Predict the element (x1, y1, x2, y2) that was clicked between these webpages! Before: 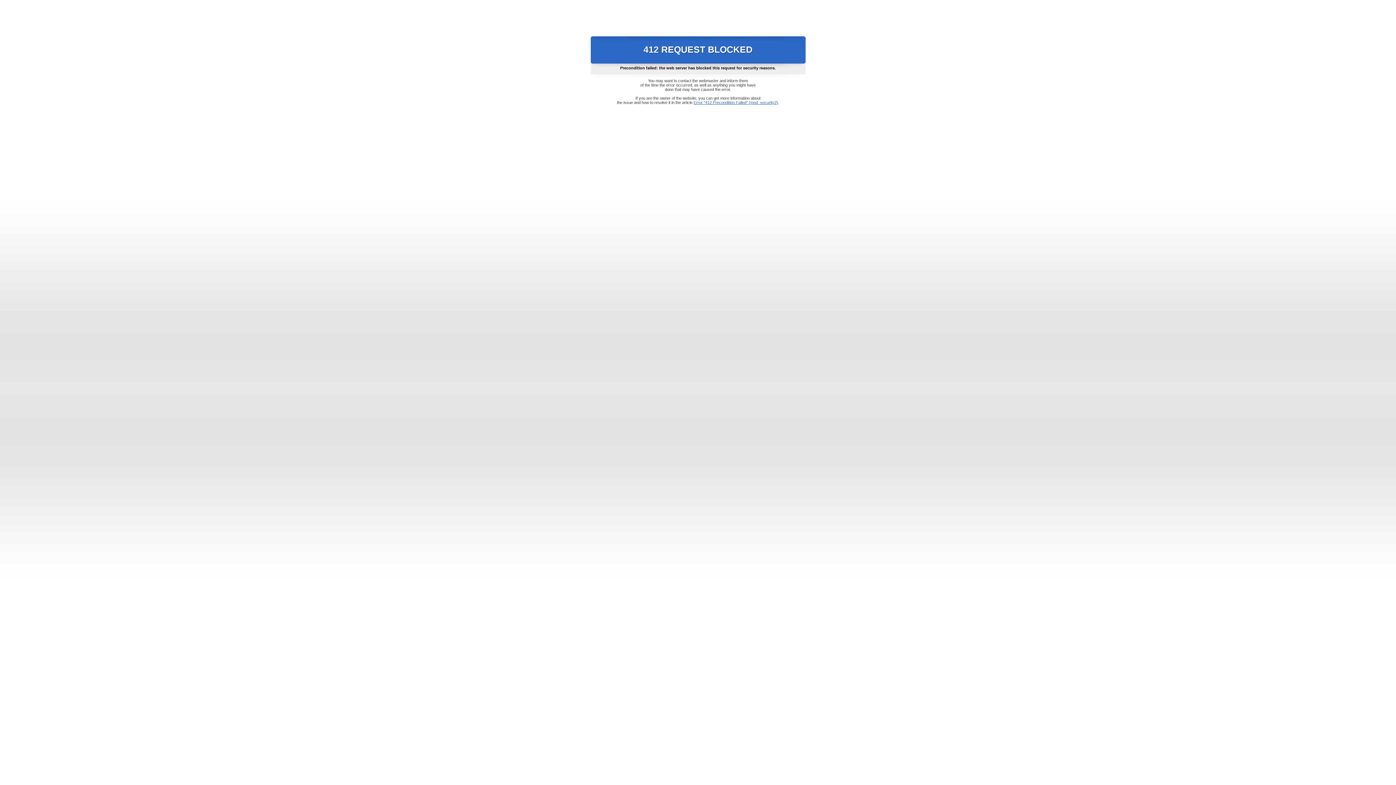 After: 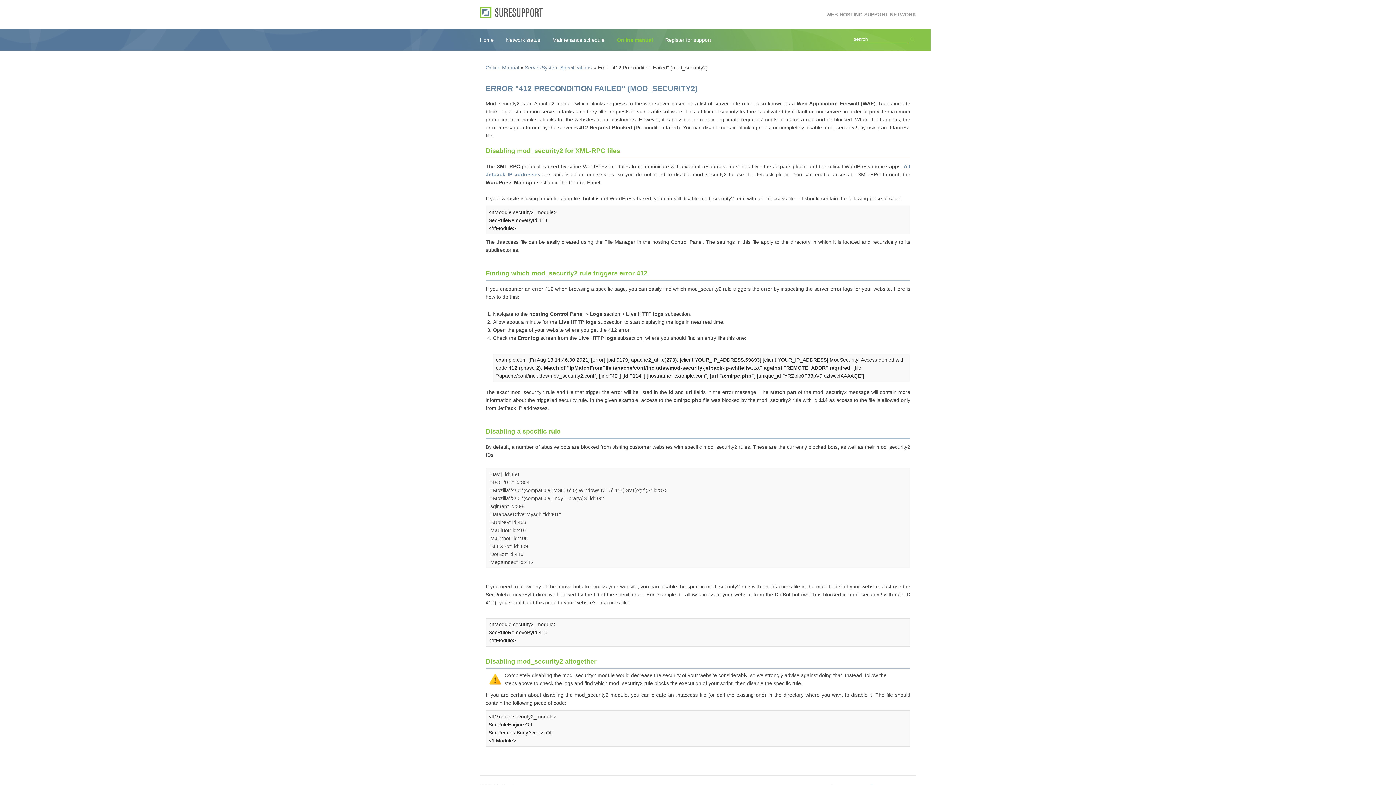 Action: label: Error "412 Precondition Failed" (mod_security2) bbox: (693, 100, 778, 104)